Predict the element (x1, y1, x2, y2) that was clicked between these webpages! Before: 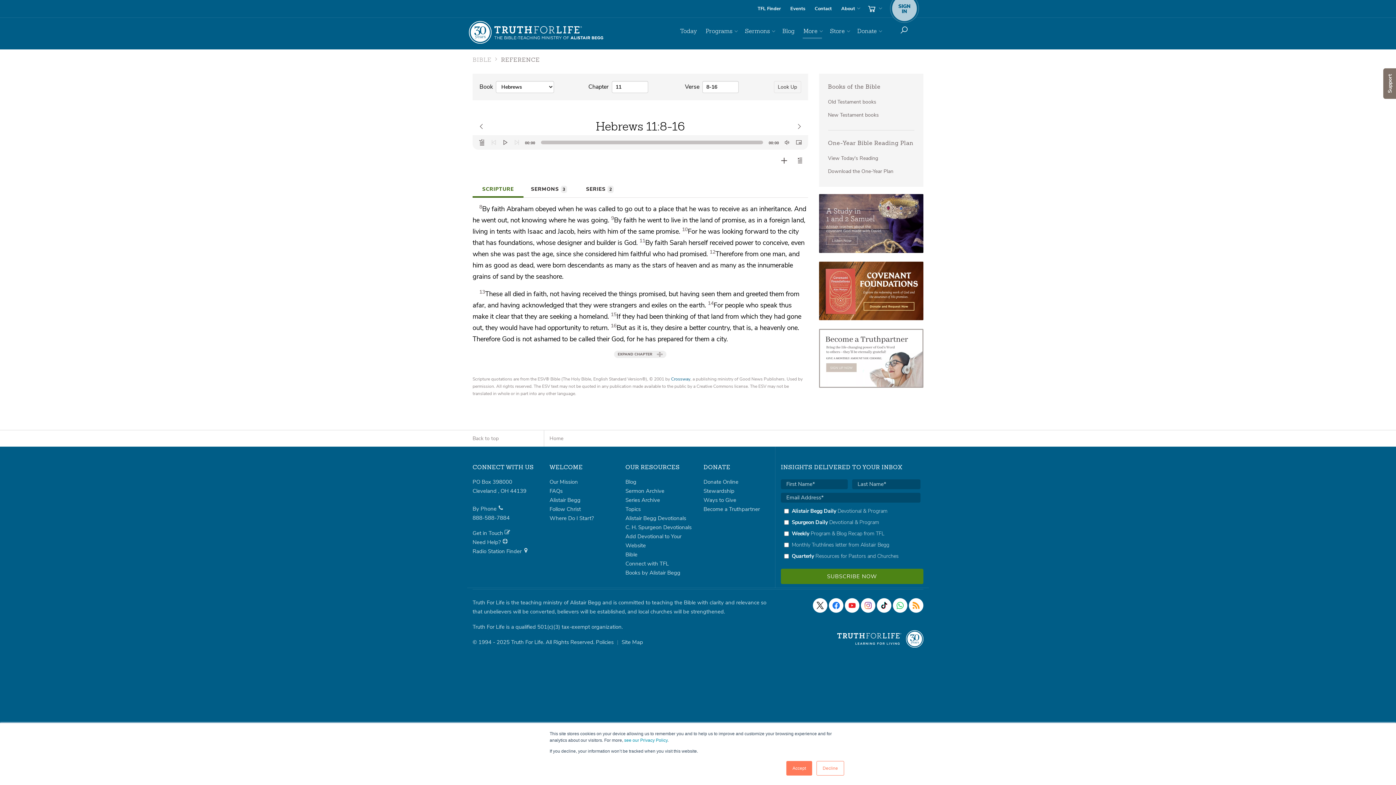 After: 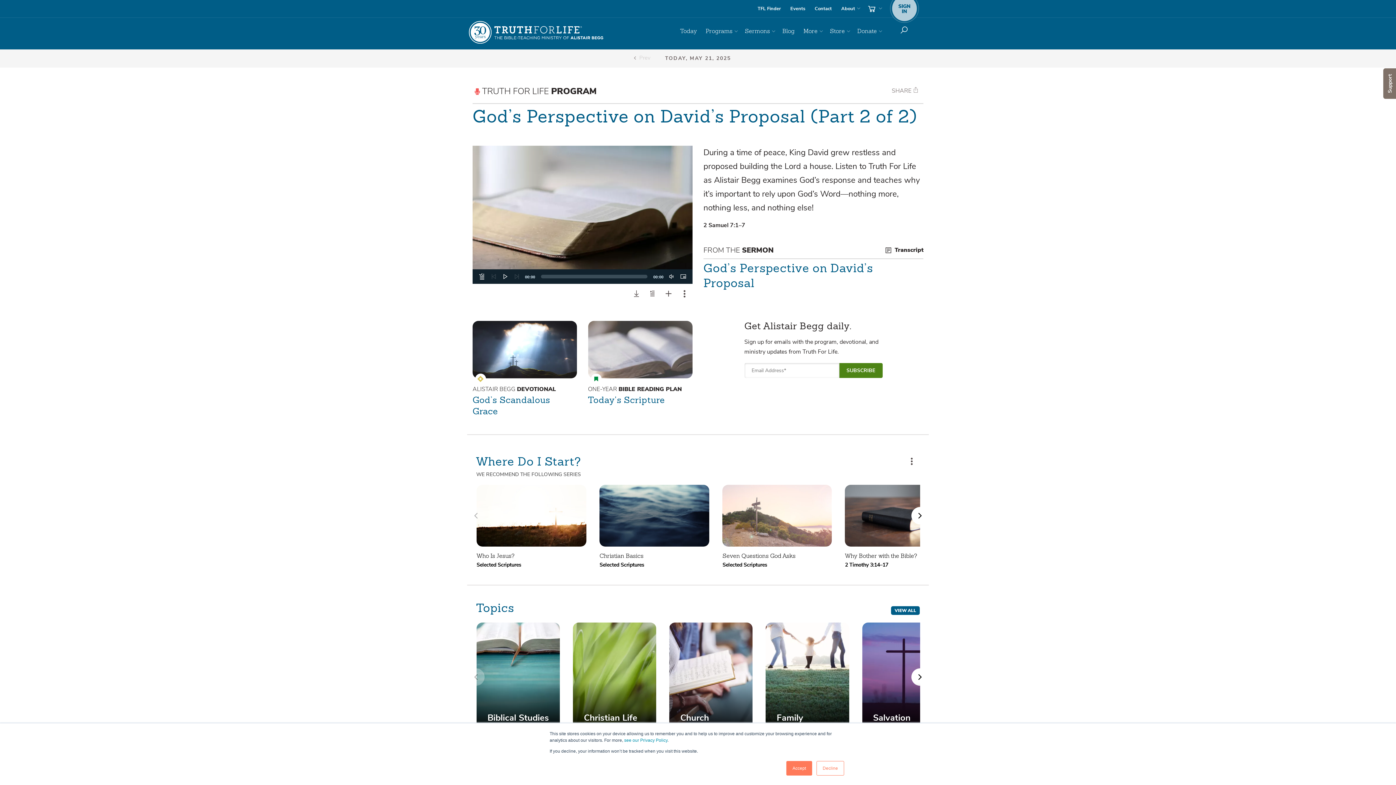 Action: label: Truth For Life bbox: (494, 25, 603, 41)